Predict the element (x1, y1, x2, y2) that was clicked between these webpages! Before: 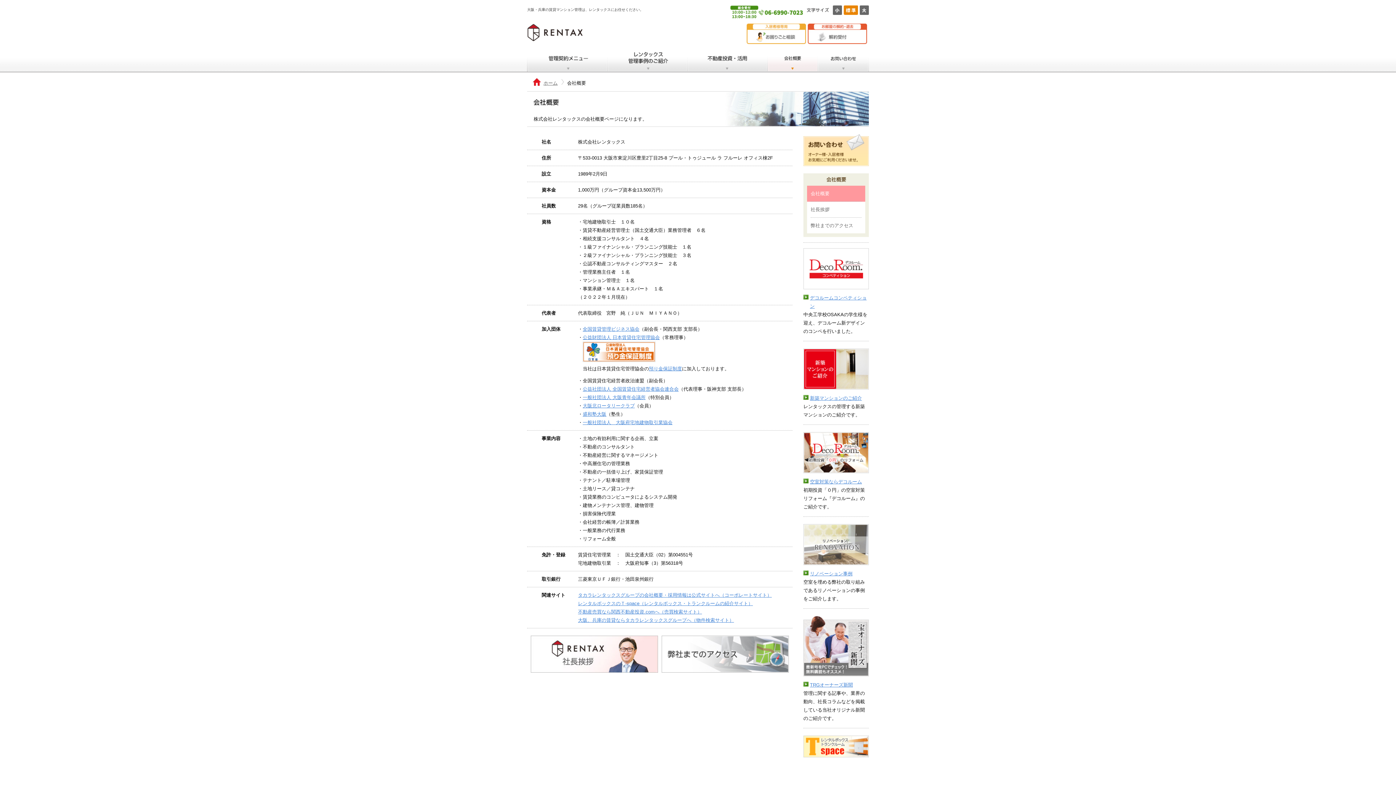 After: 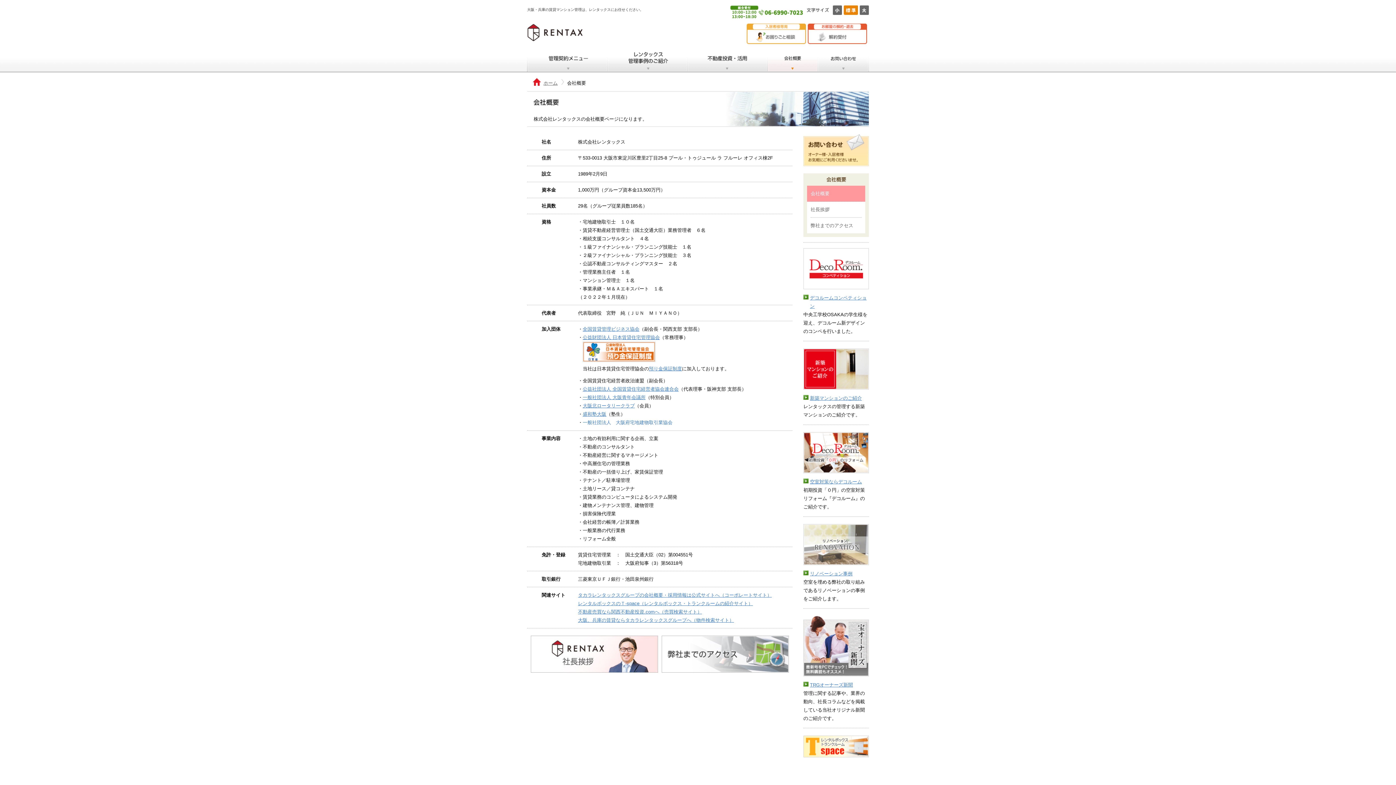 Action: label: 一般社団法人　大阪府宅地建物取引業協会 bbox: (582, 420, 672, 425)